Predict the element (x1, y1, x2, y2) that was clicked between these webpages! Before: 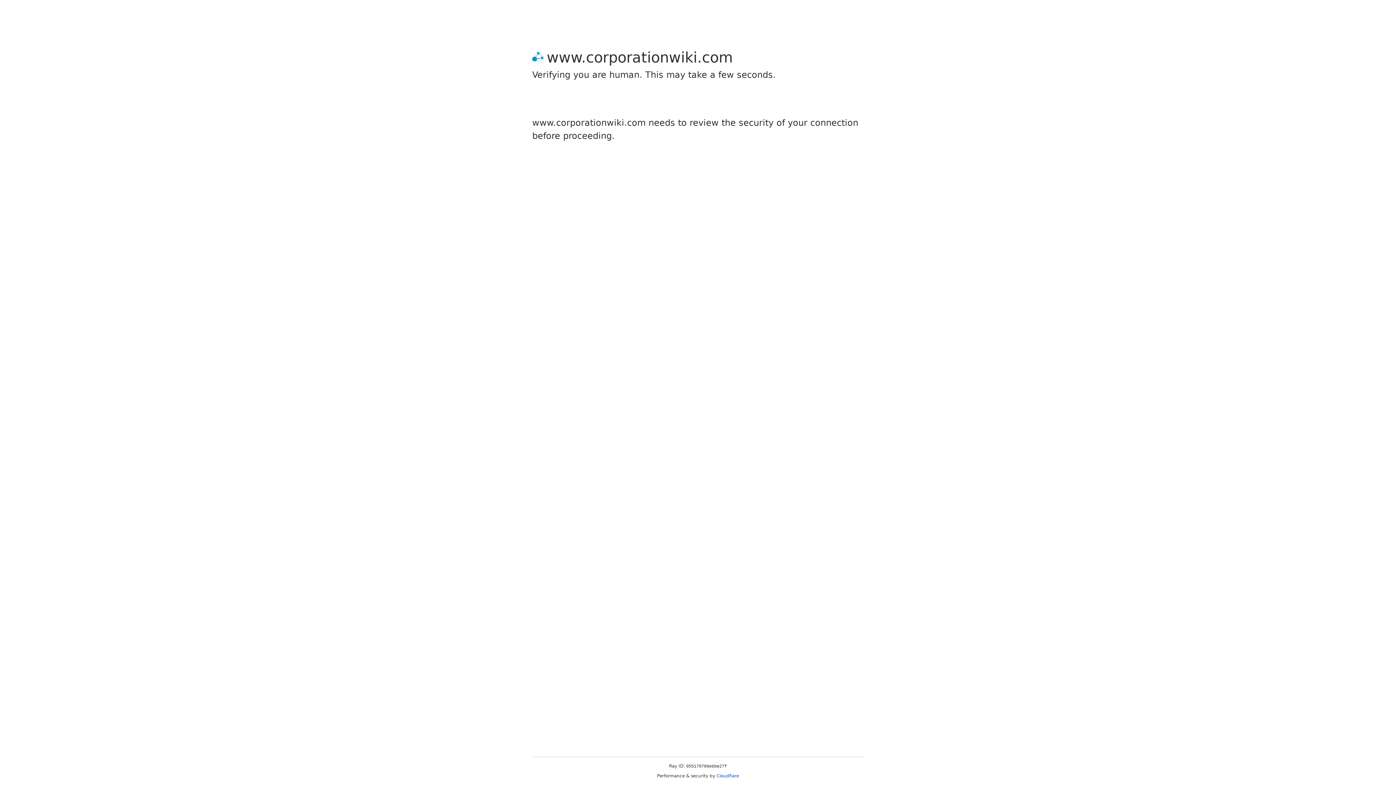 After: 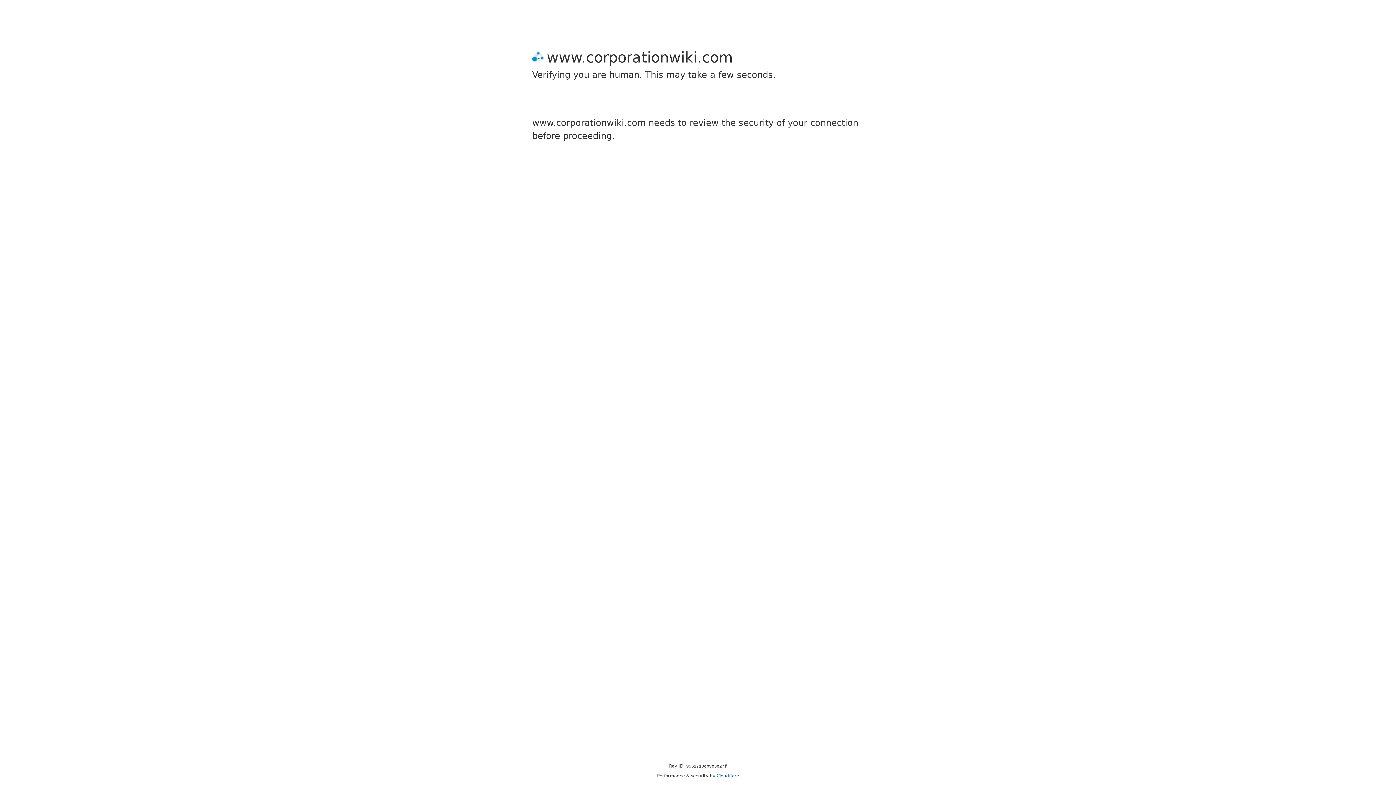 Action: label: Cloudflare bbox: (716, 773, 739, 778)